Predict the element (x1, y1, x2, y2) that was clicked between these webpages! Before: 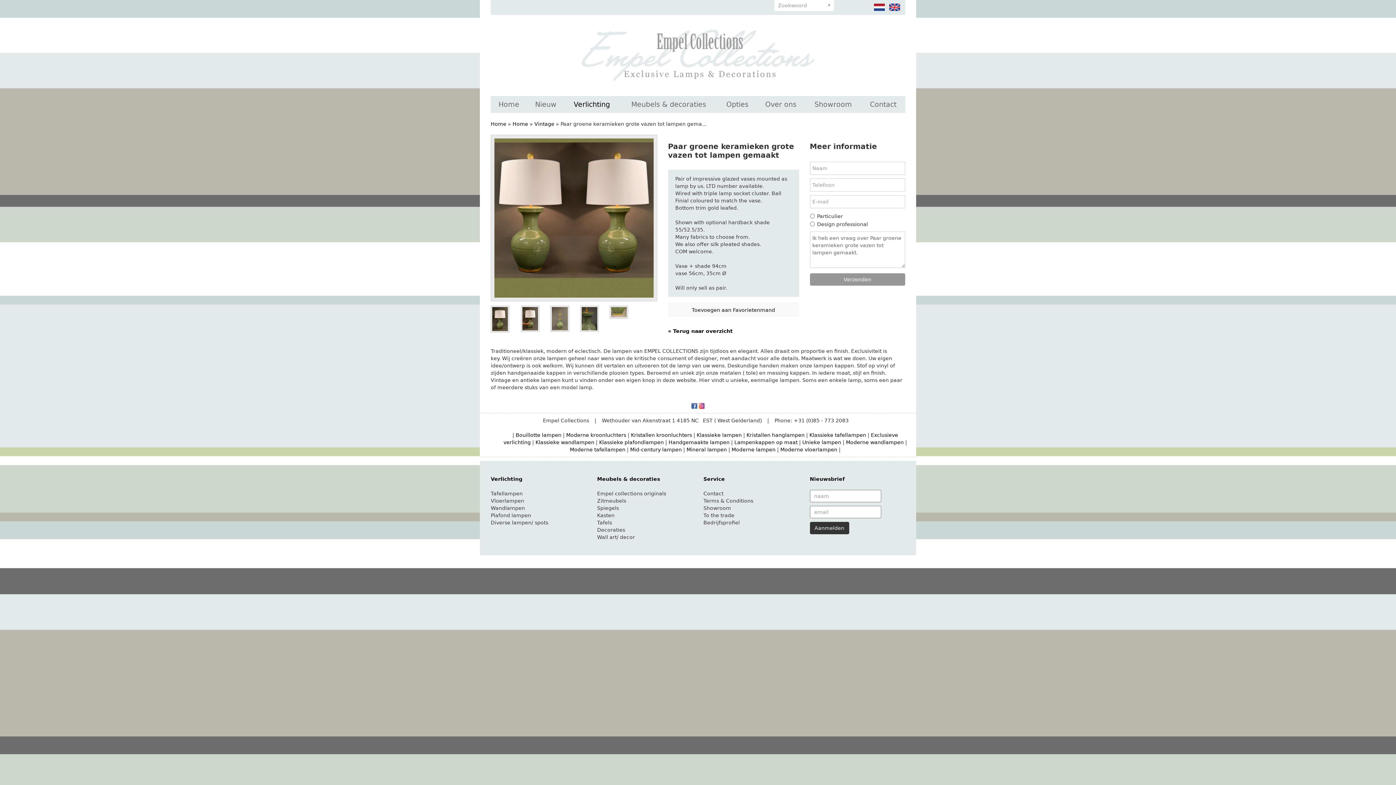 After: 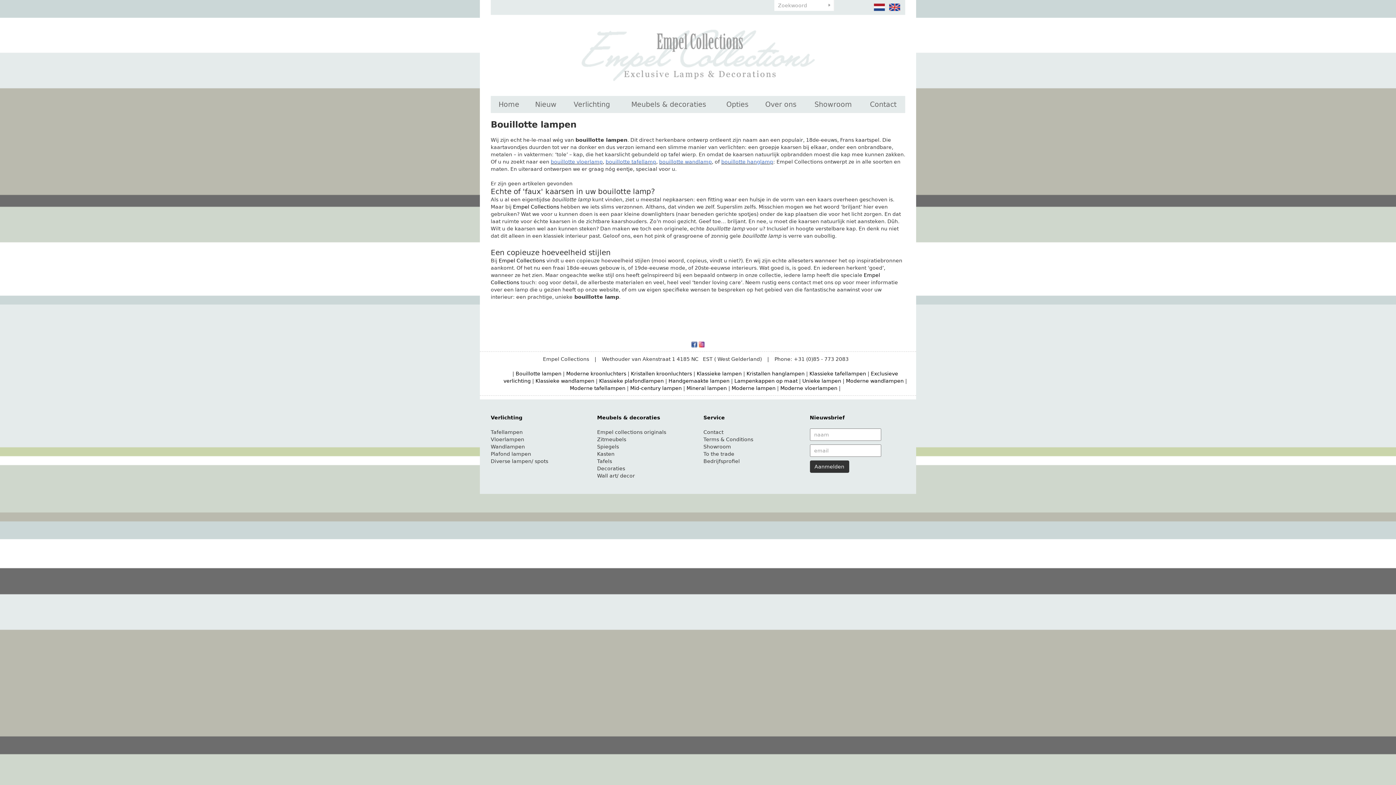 Action: label: Bouillotte lampen bbox: (515, 432, 561, 438)